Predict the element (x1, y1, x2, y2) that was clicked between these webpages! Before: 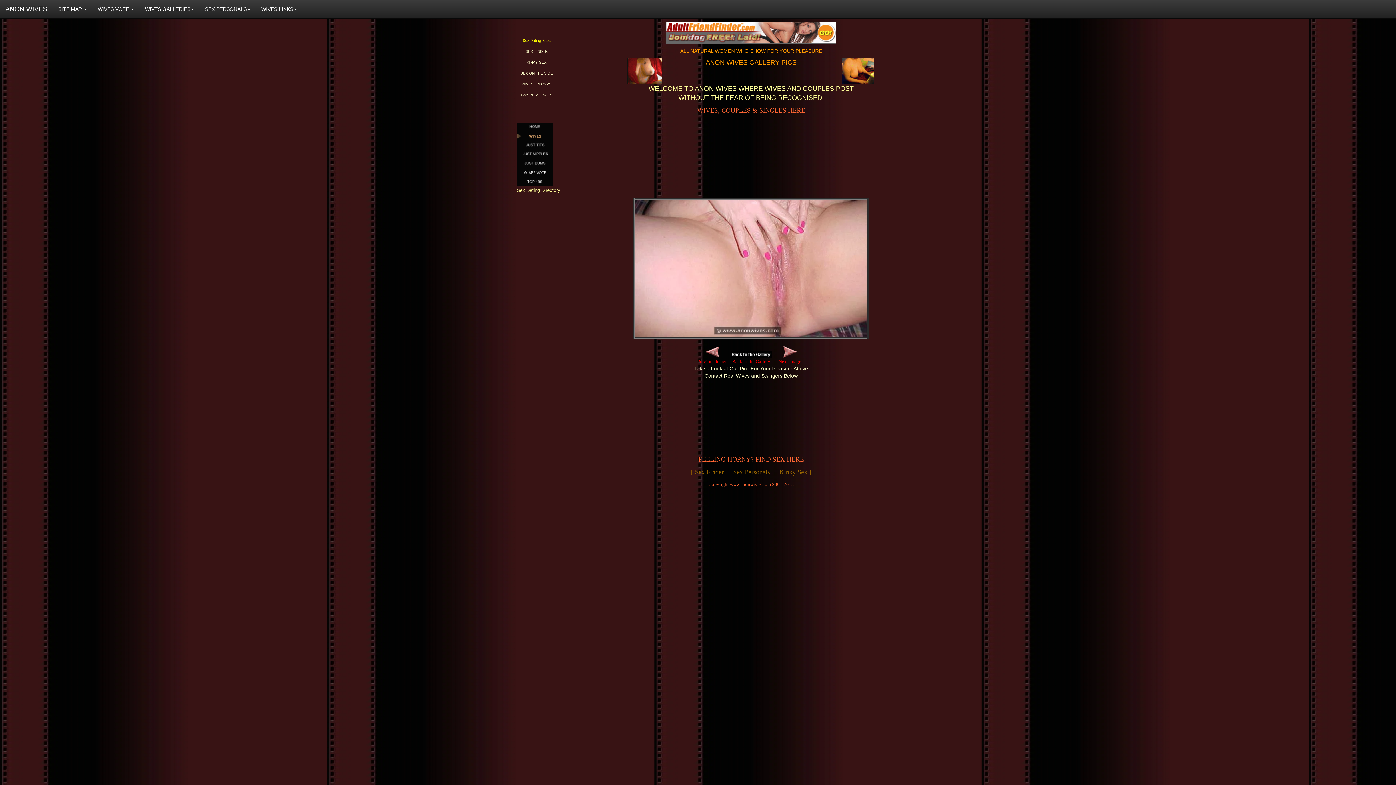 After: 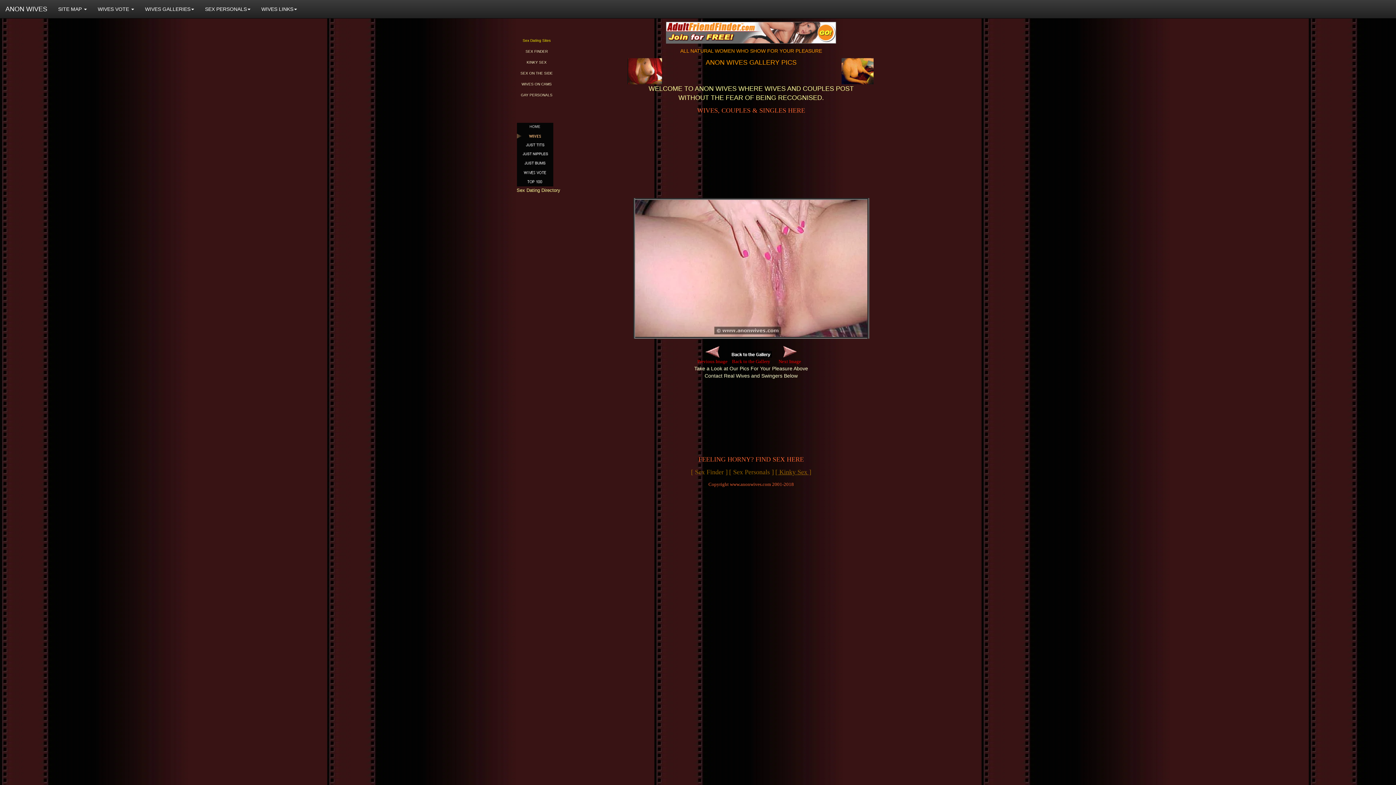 Action: bbox: (775, 469, 811, 475) label: [ Kinky Sex ]